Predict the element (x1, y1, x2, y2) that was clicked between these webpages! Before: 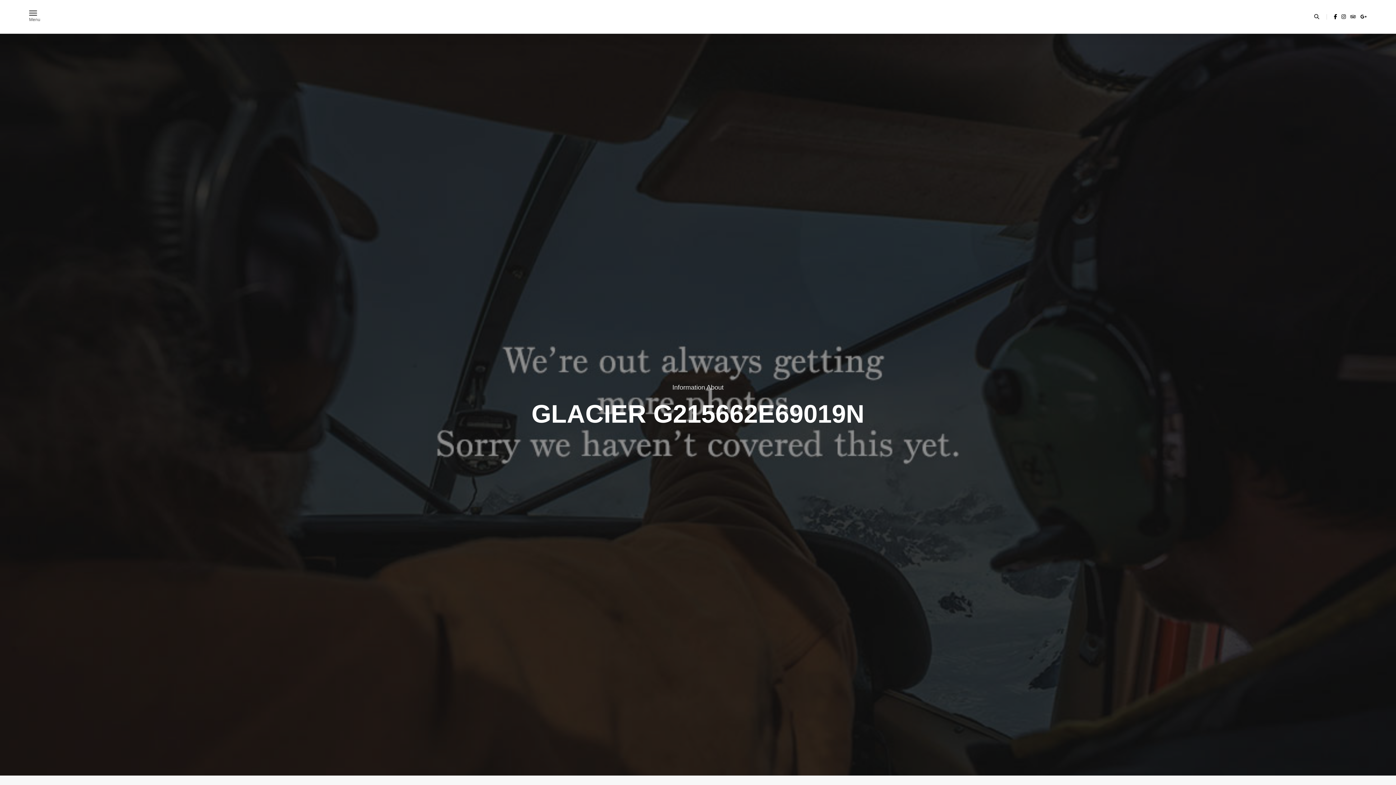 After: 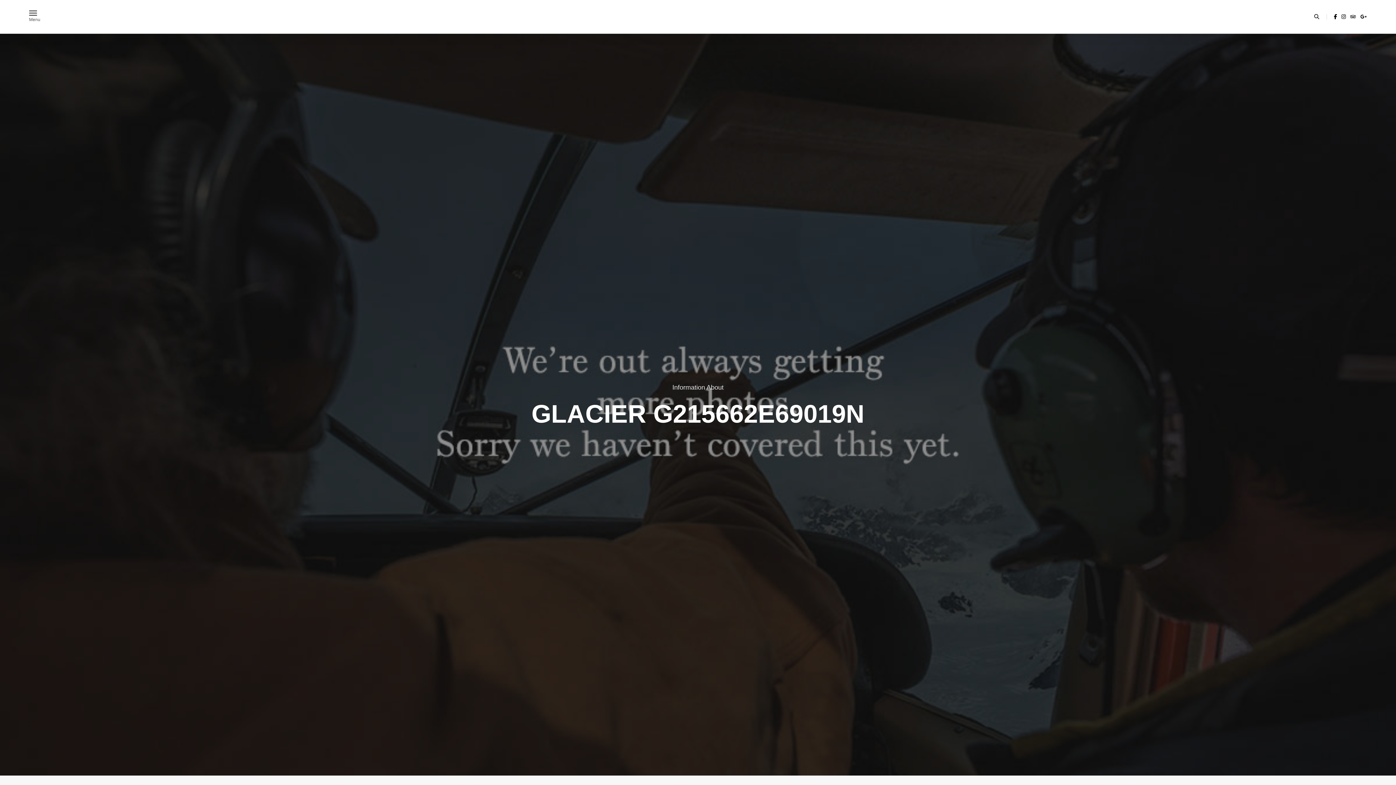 Action: bbox: (1340, 13, 1347, 19)